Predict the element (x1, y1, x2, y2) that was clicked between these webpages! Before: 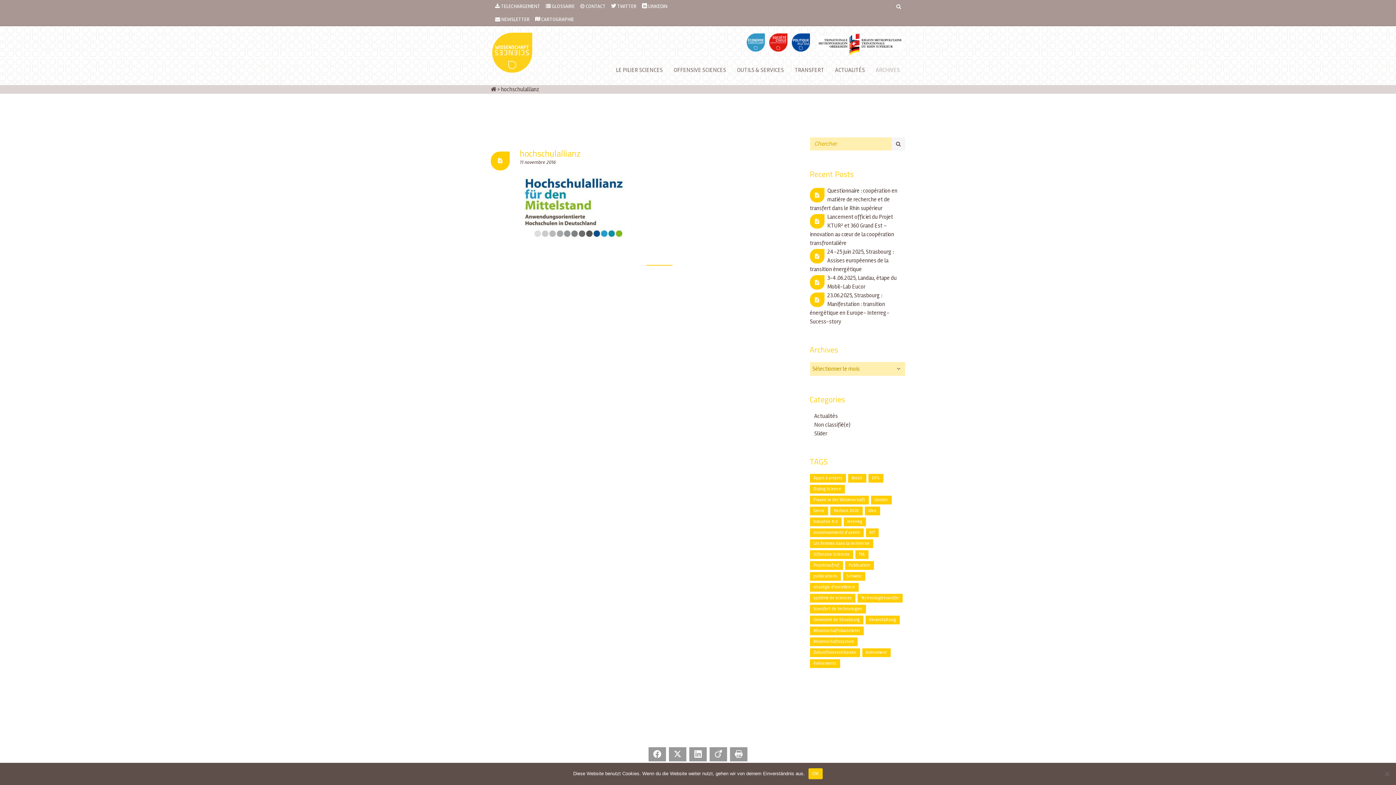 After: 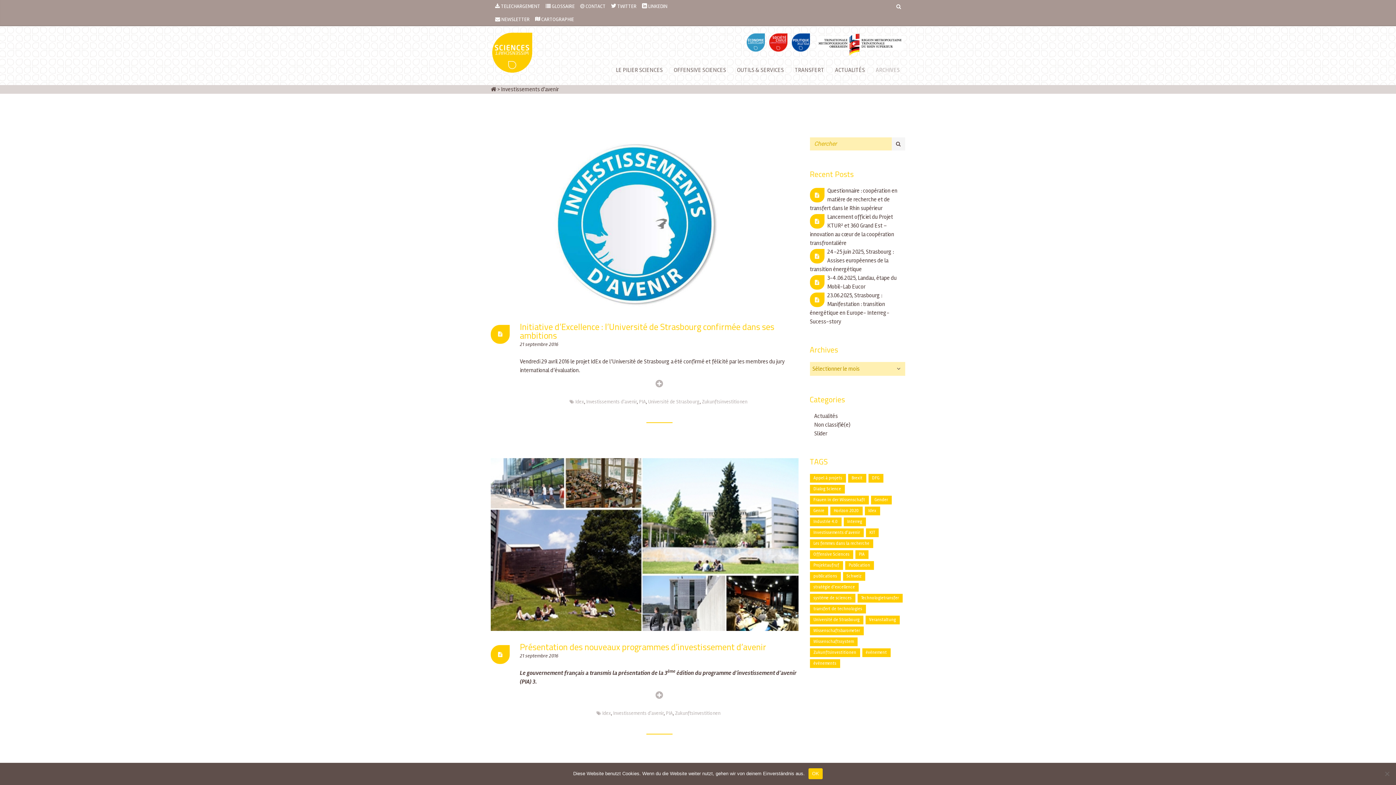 Action: label: Investissements d'avenir (2 éléments) bbox: (810, 528, 863, 537)